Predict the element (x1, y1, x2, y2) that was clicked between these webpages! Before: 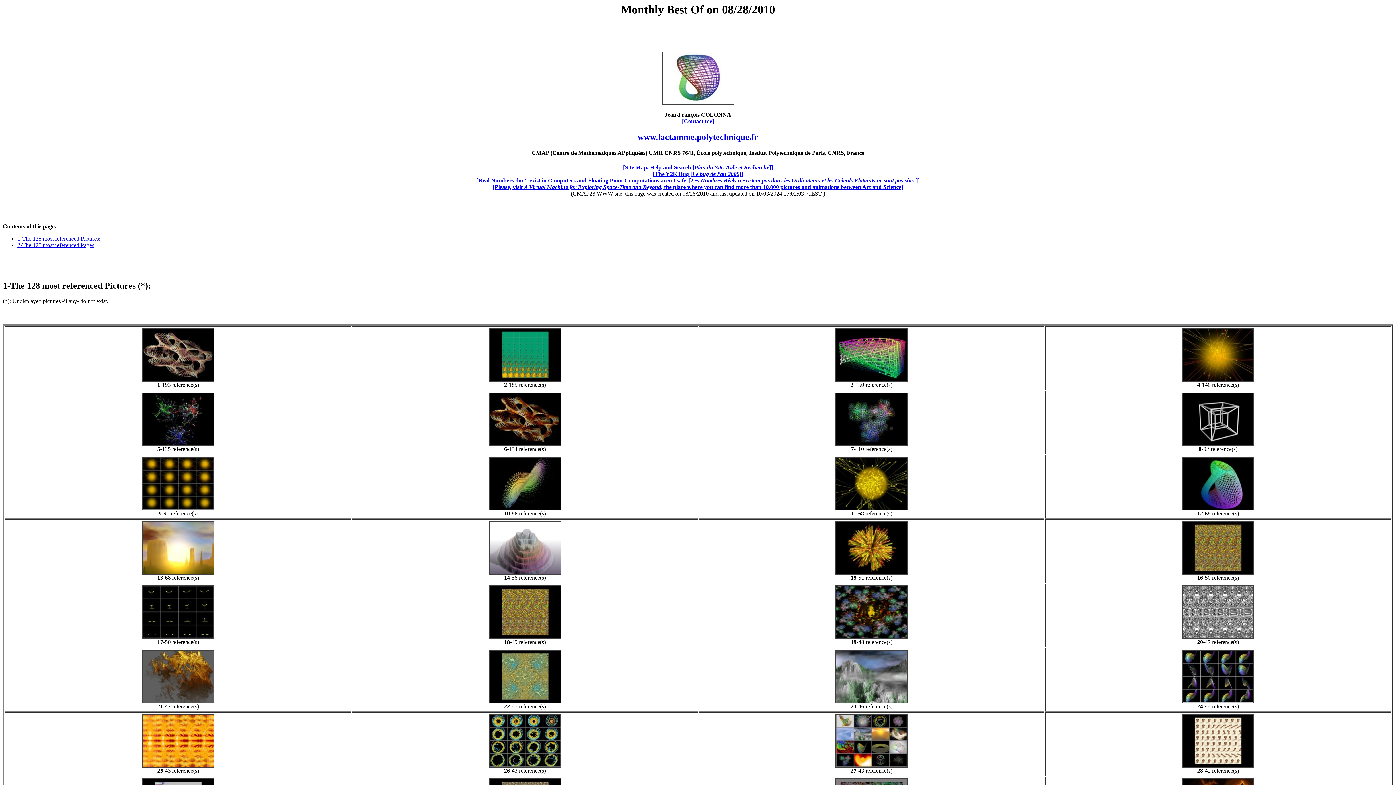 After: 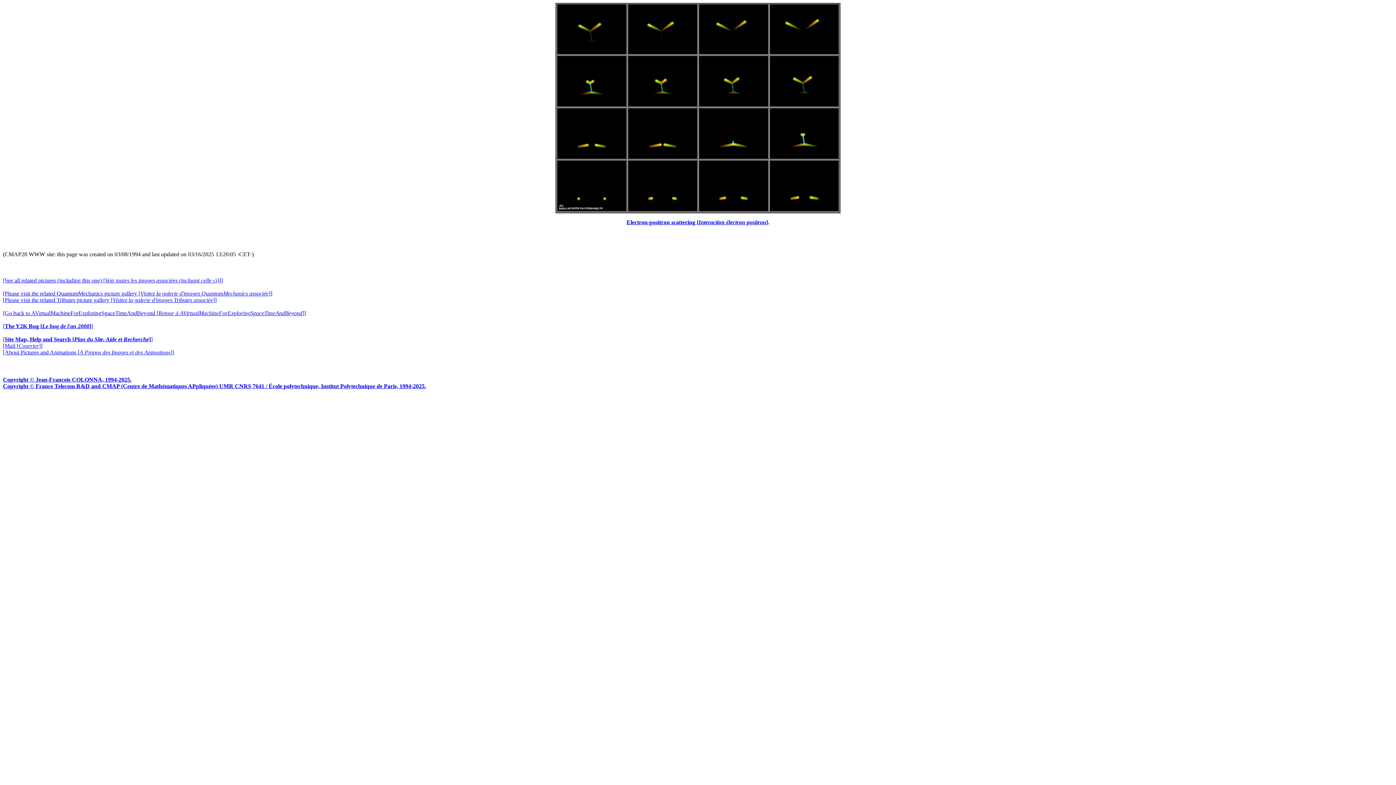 Action: bbox: (142, 634, 214, 640)